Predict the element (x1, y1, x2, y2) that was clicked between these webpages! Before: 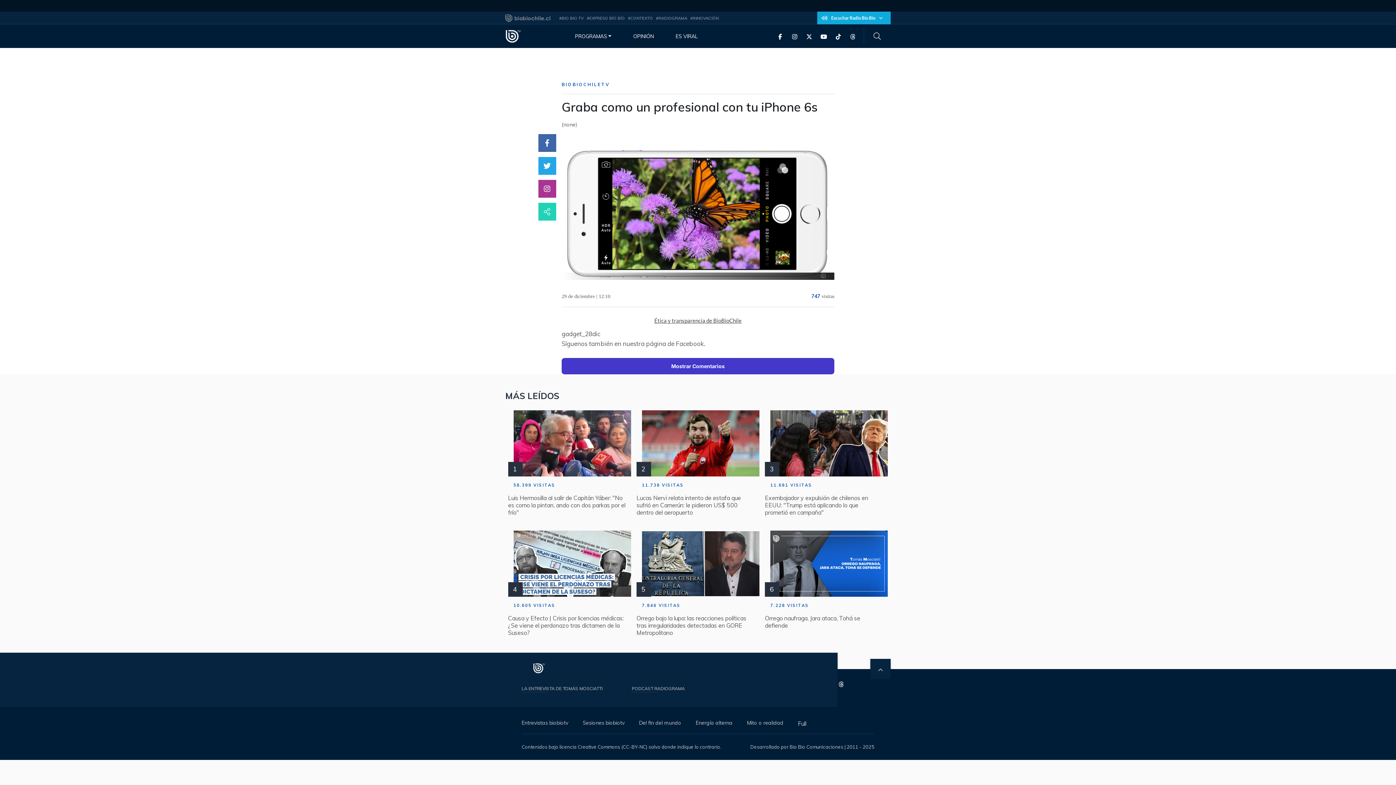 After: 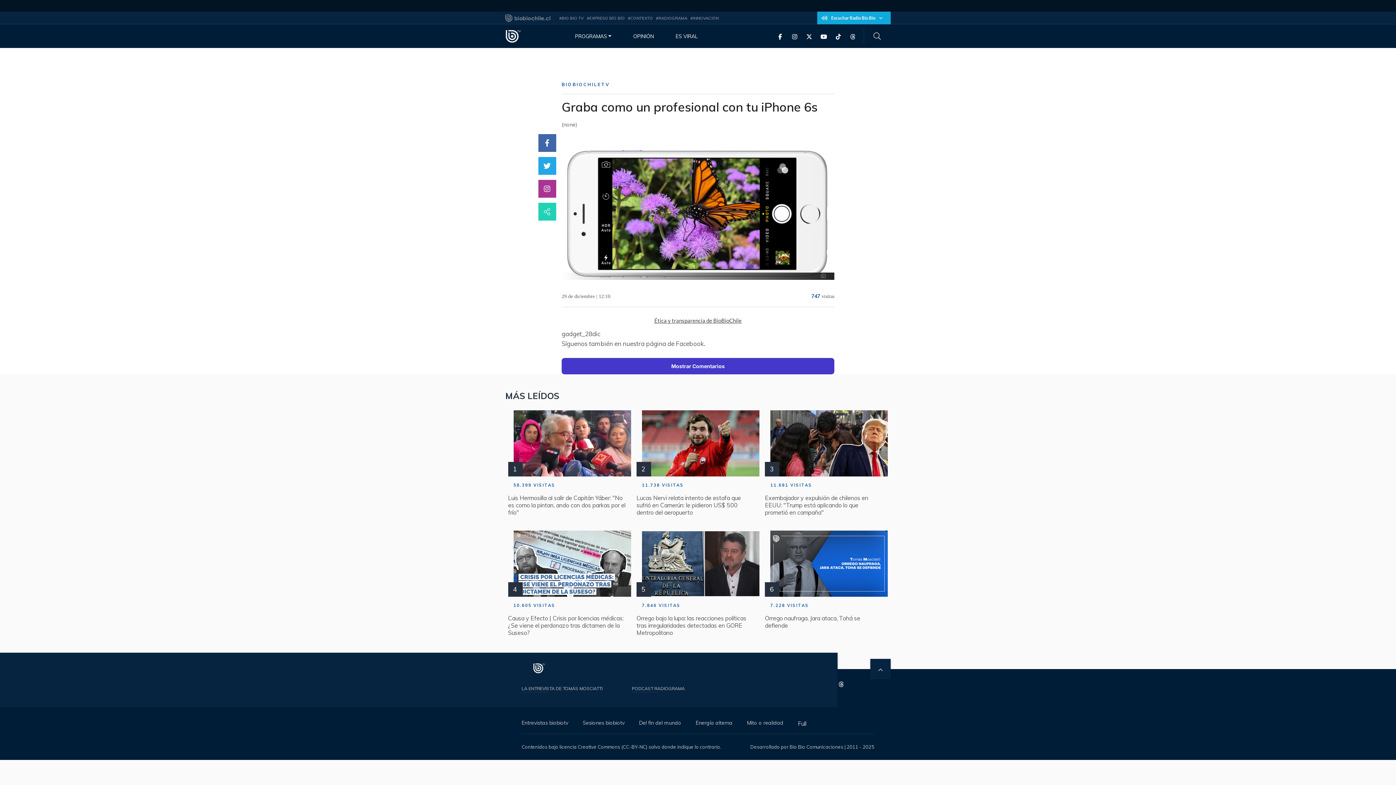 Action: bbox: (802, 32, 816, 39)